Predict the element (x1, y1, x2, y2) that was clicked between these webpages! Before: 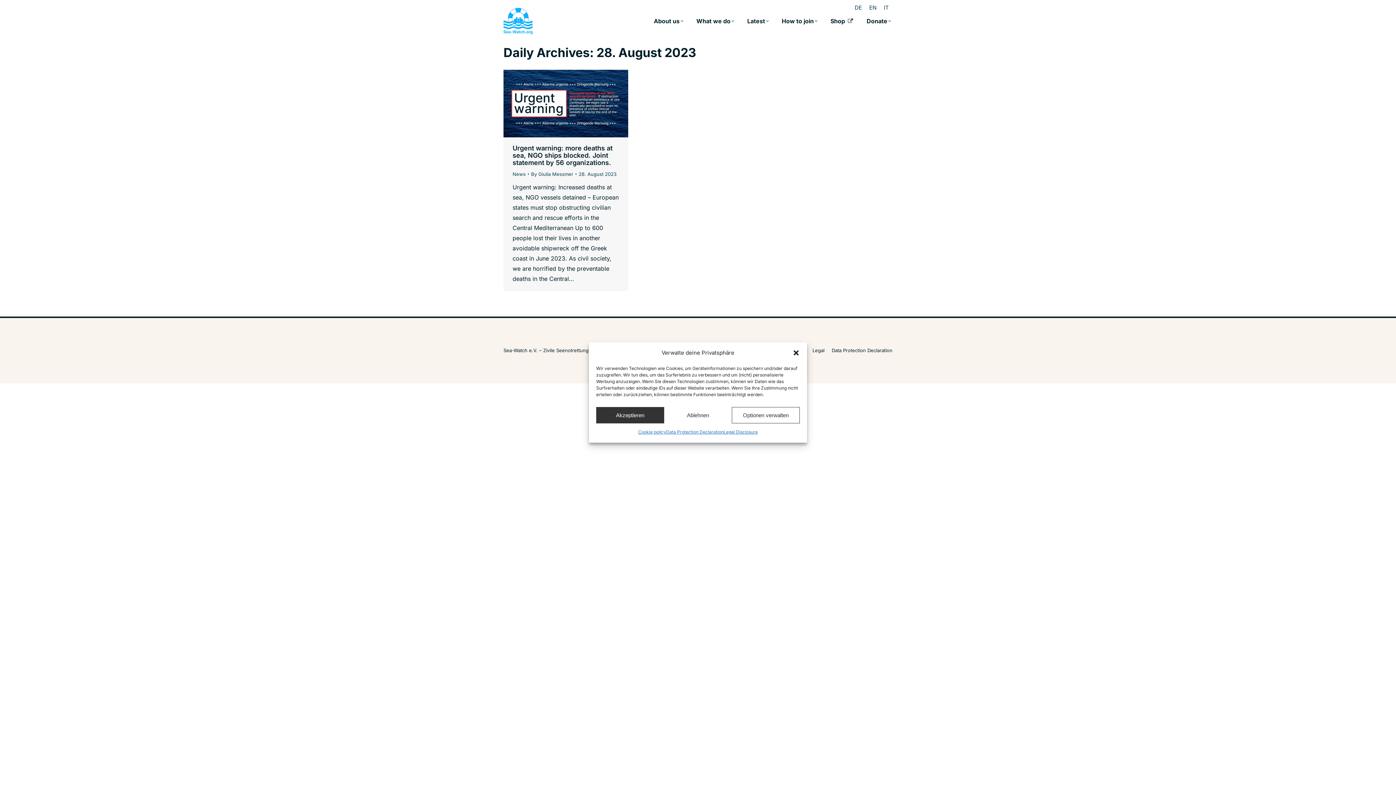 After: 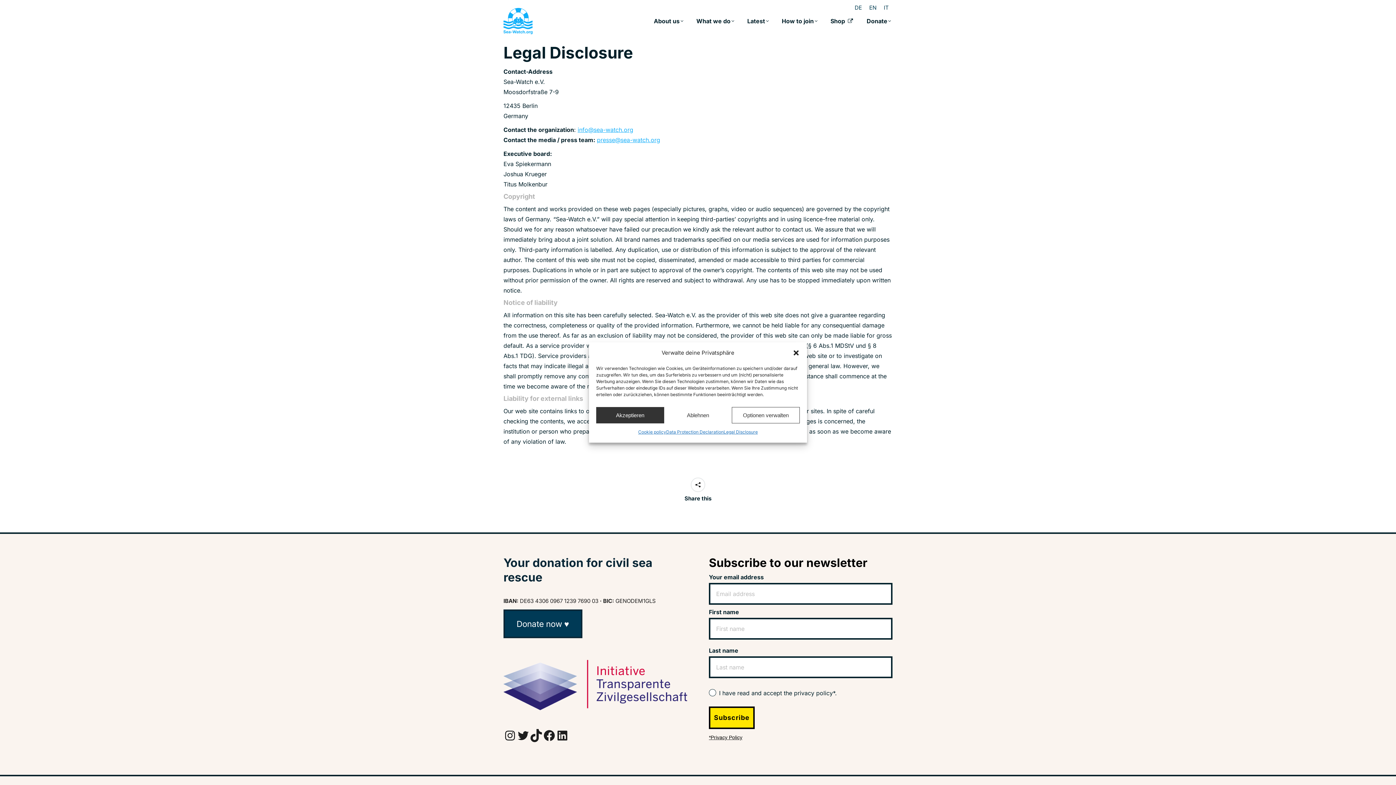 Action: label: Legal bbox: (812, 346, 824, 354)